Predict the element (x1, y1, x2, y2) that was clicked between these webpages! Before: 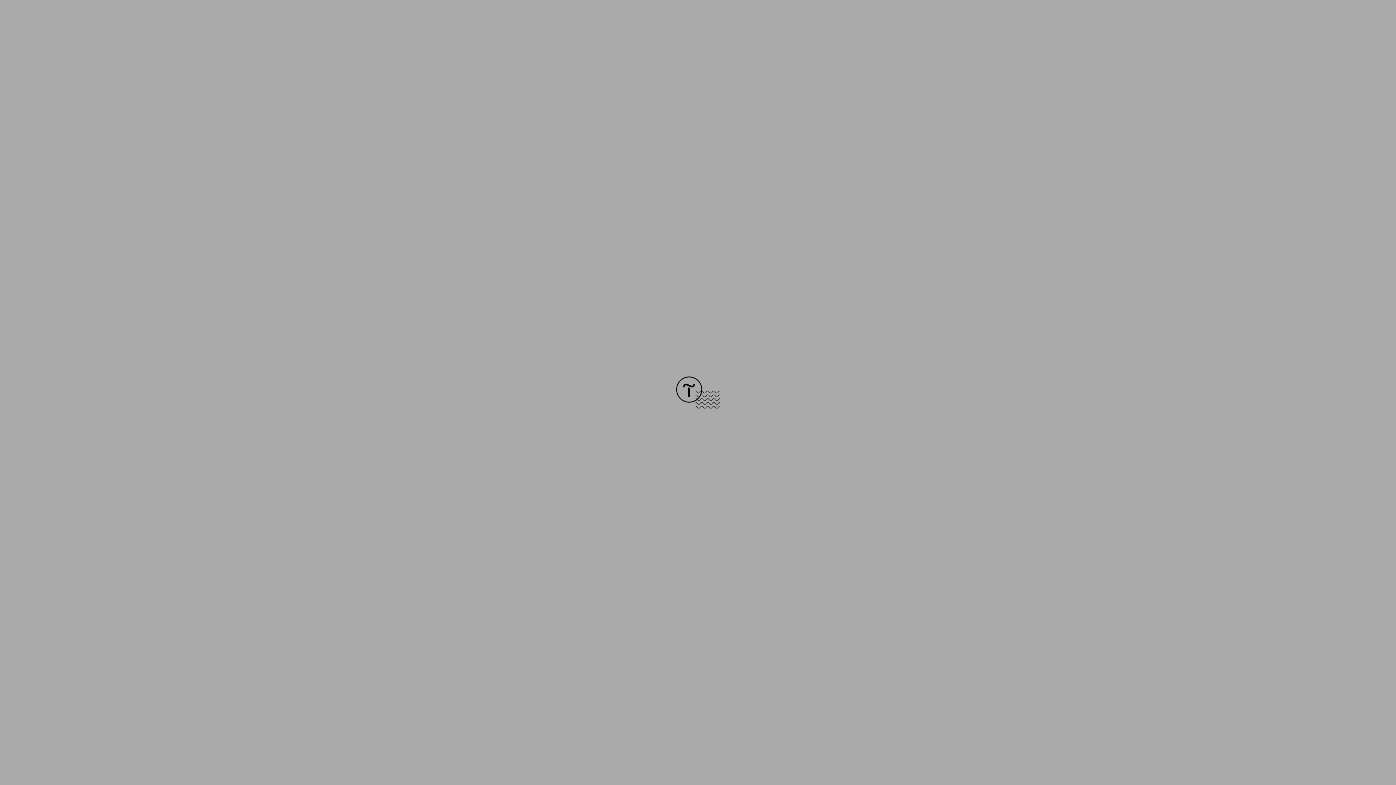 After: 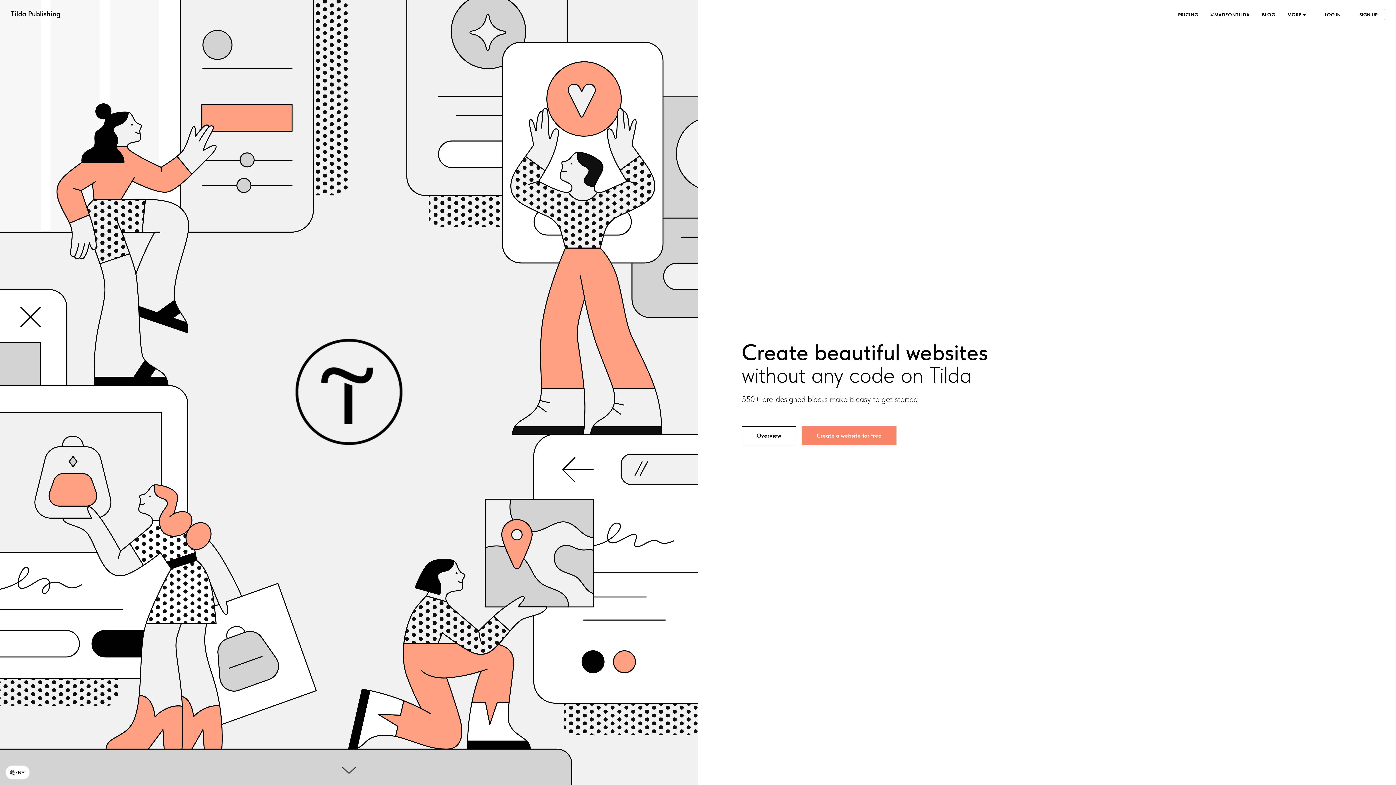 Action: bbox: (676, 403, 720, 409)